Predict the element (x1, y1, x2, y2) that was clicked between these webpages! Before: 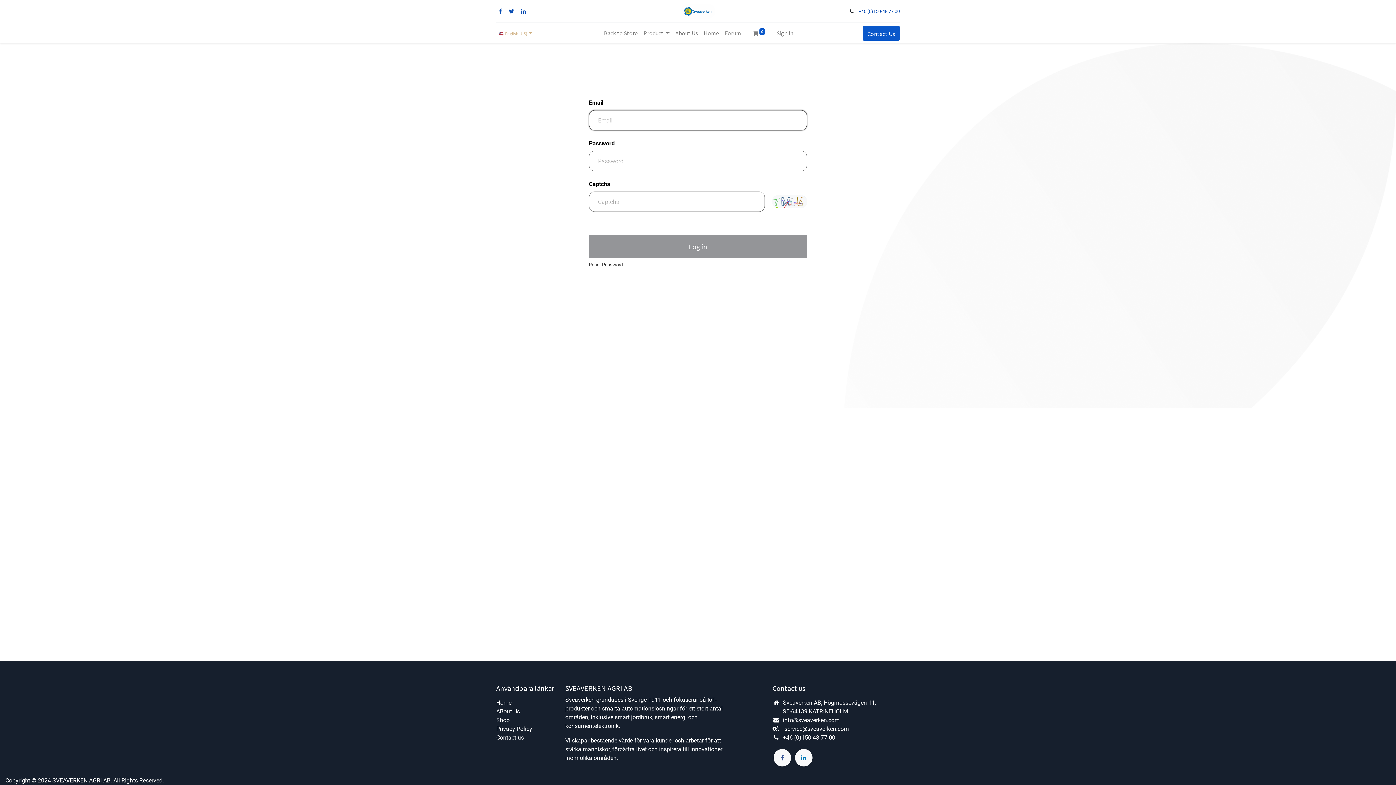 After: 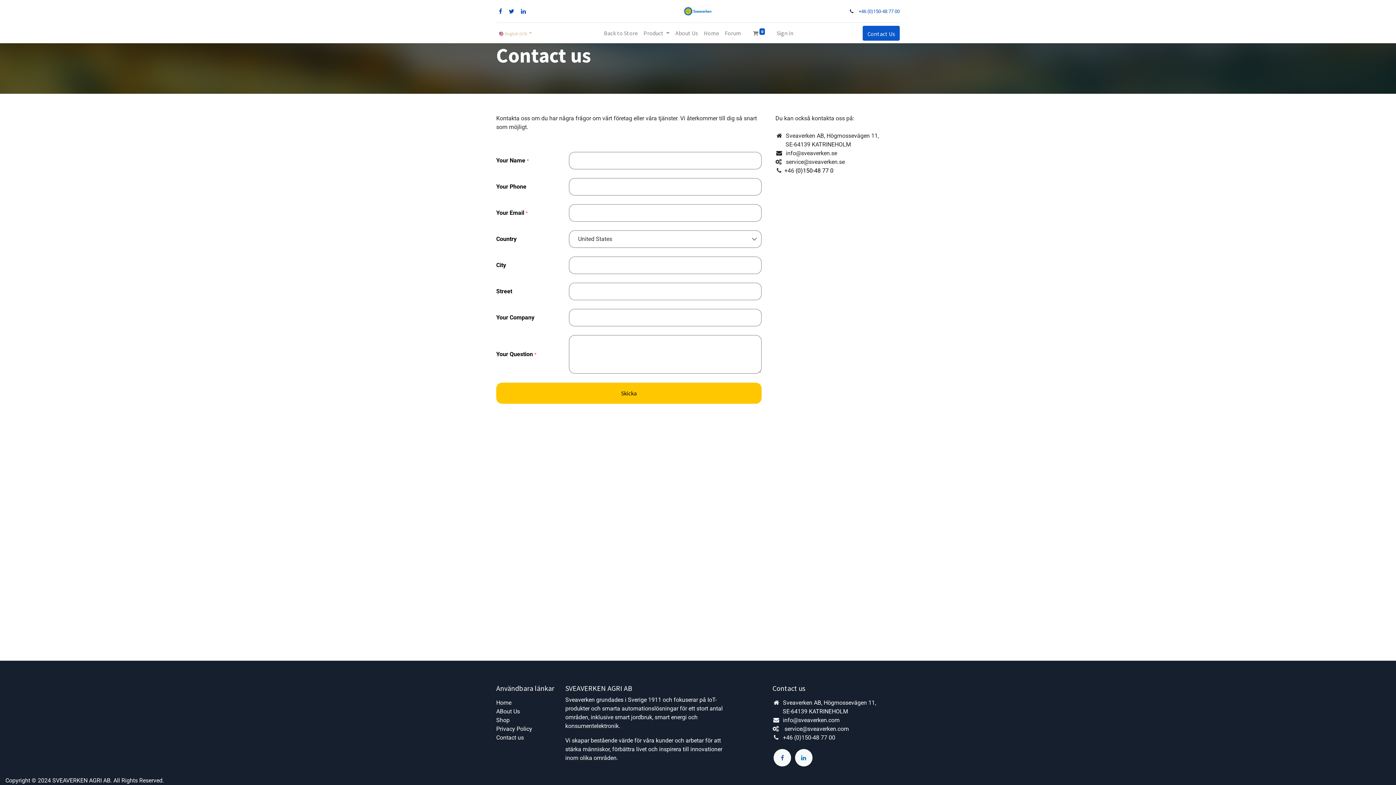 Action: label: Sveaverken AB, Högmossevägen 11,  bbox: (783, 699, 877, 706)